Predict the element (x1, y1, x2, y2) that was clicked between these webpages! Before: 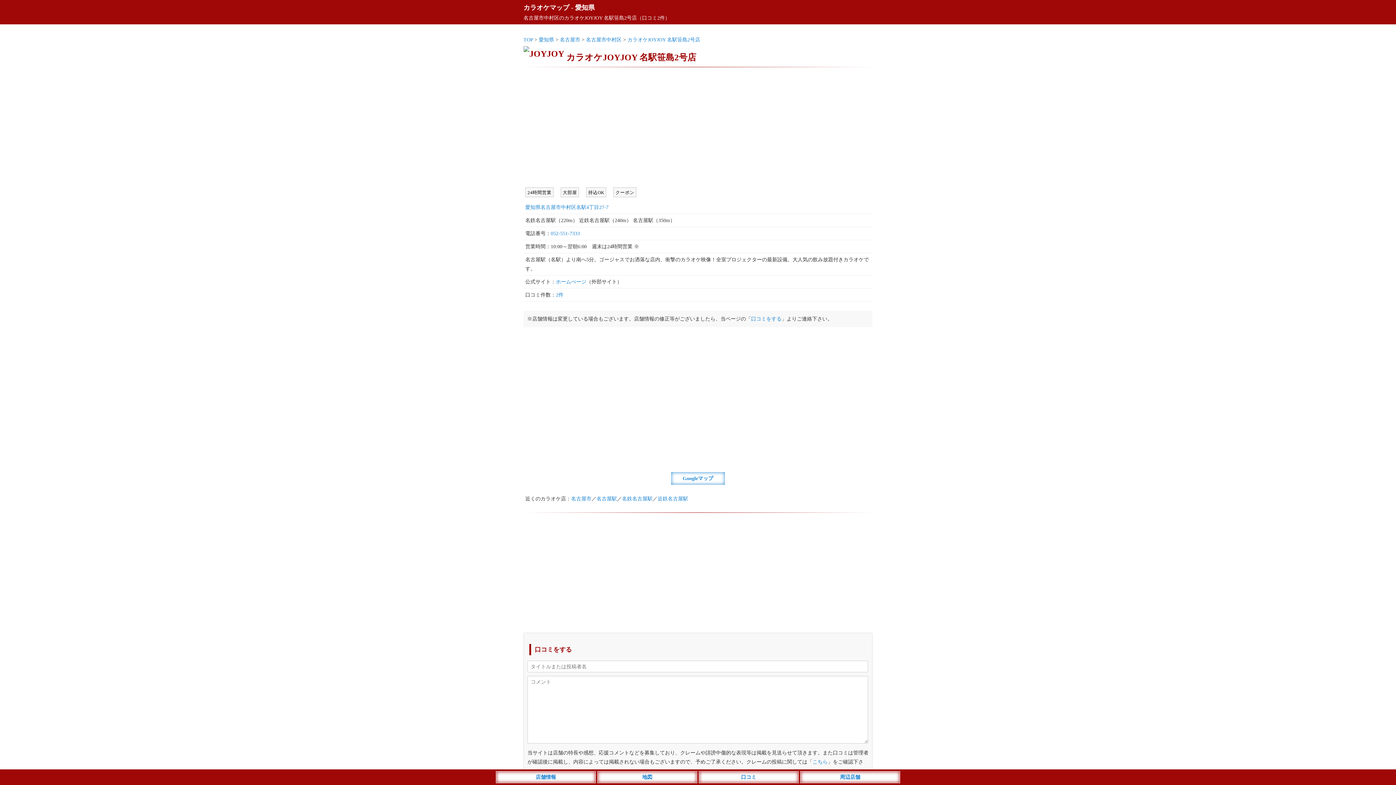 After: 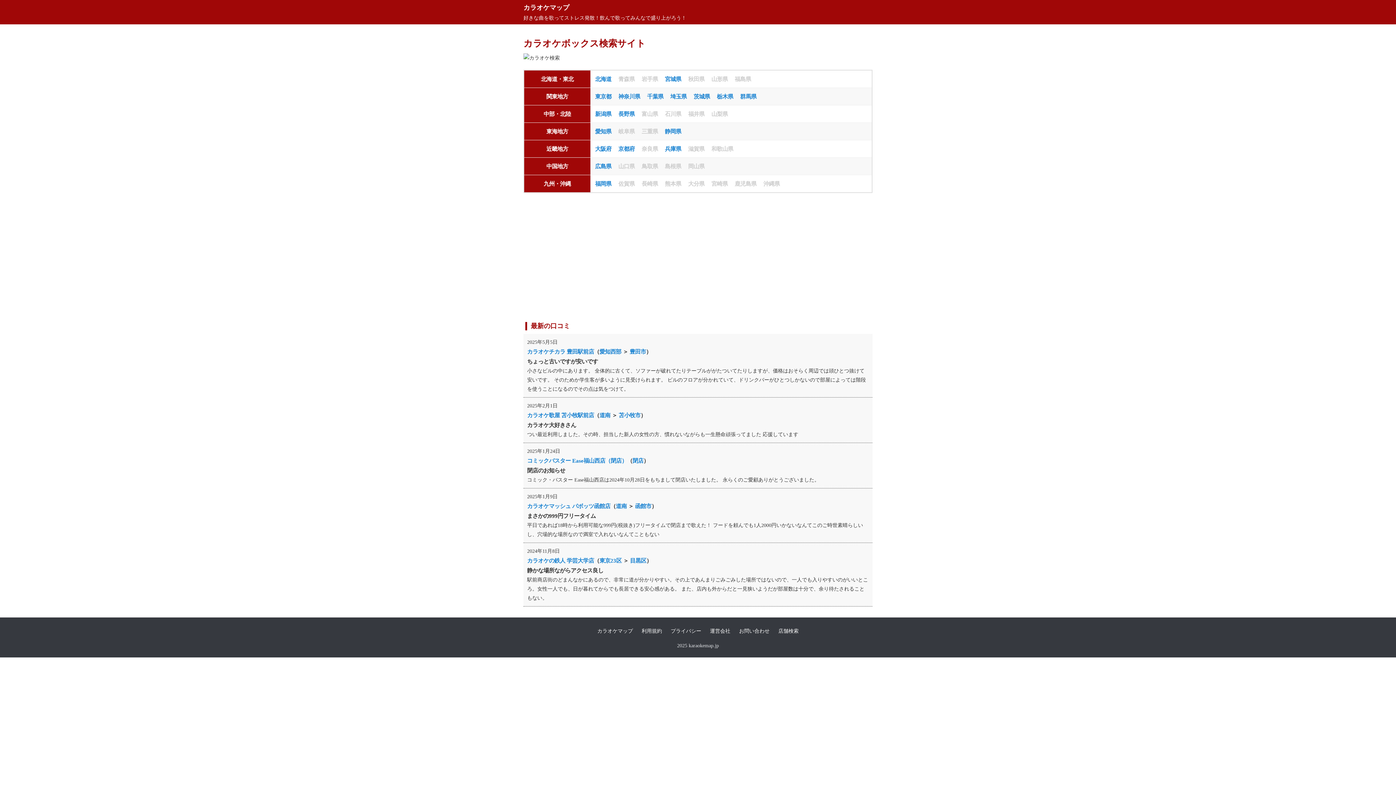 Action: bbox: (523, 4, 569, 11) label: カラオケマップ